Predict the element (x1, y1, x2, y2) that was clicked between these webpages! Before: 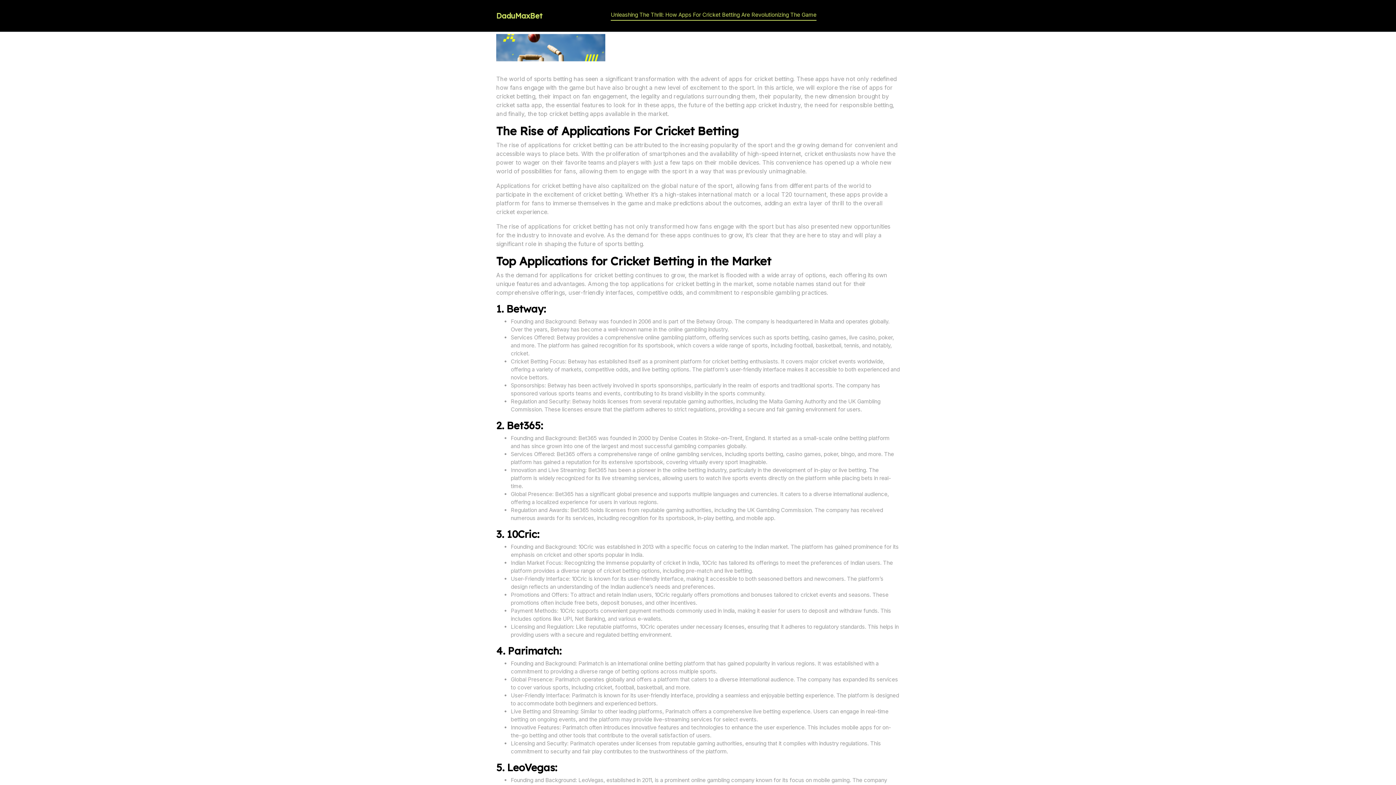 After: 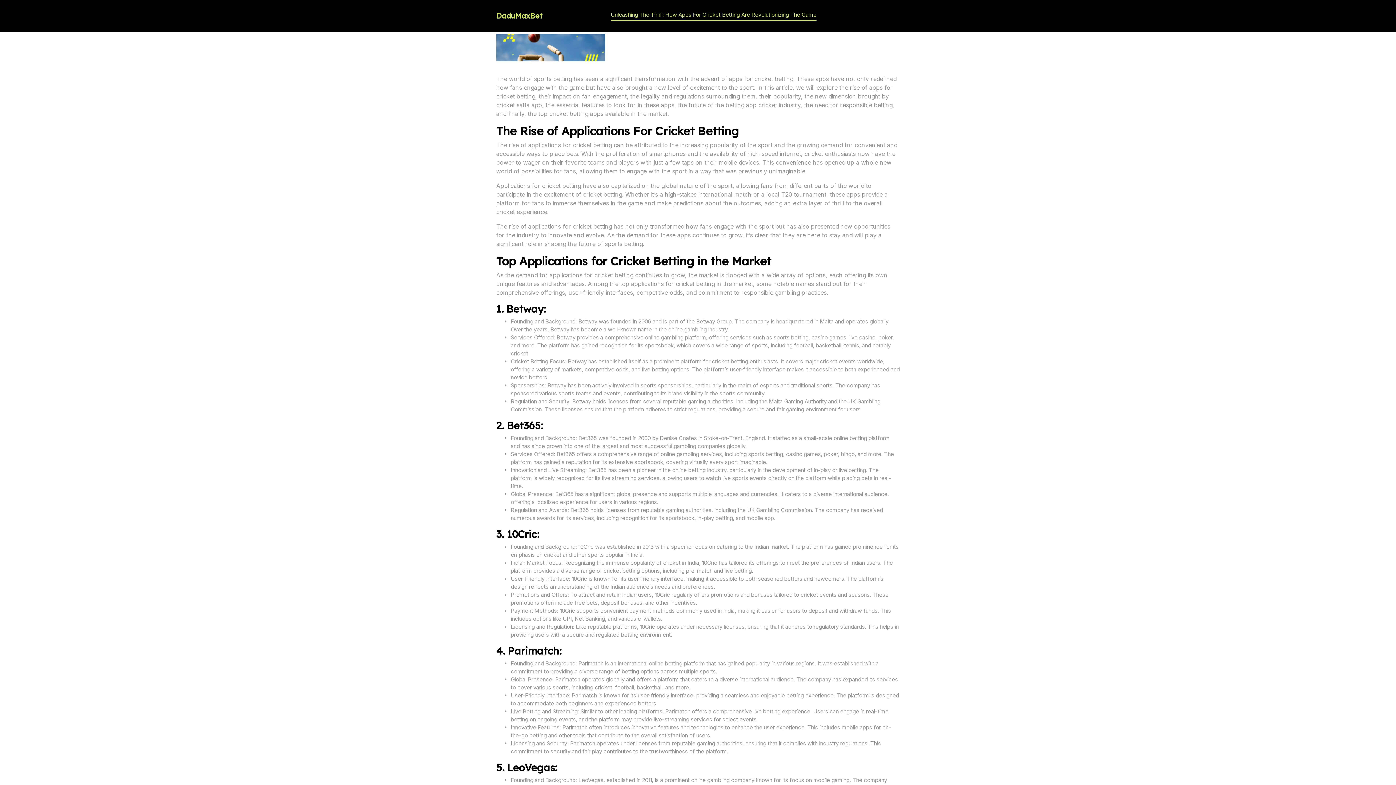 Action: bbox: (610, 10, 816, 20) label: Unleashing The Thrill: How Apps For Cricket Betting Are Revolutionizing The Game